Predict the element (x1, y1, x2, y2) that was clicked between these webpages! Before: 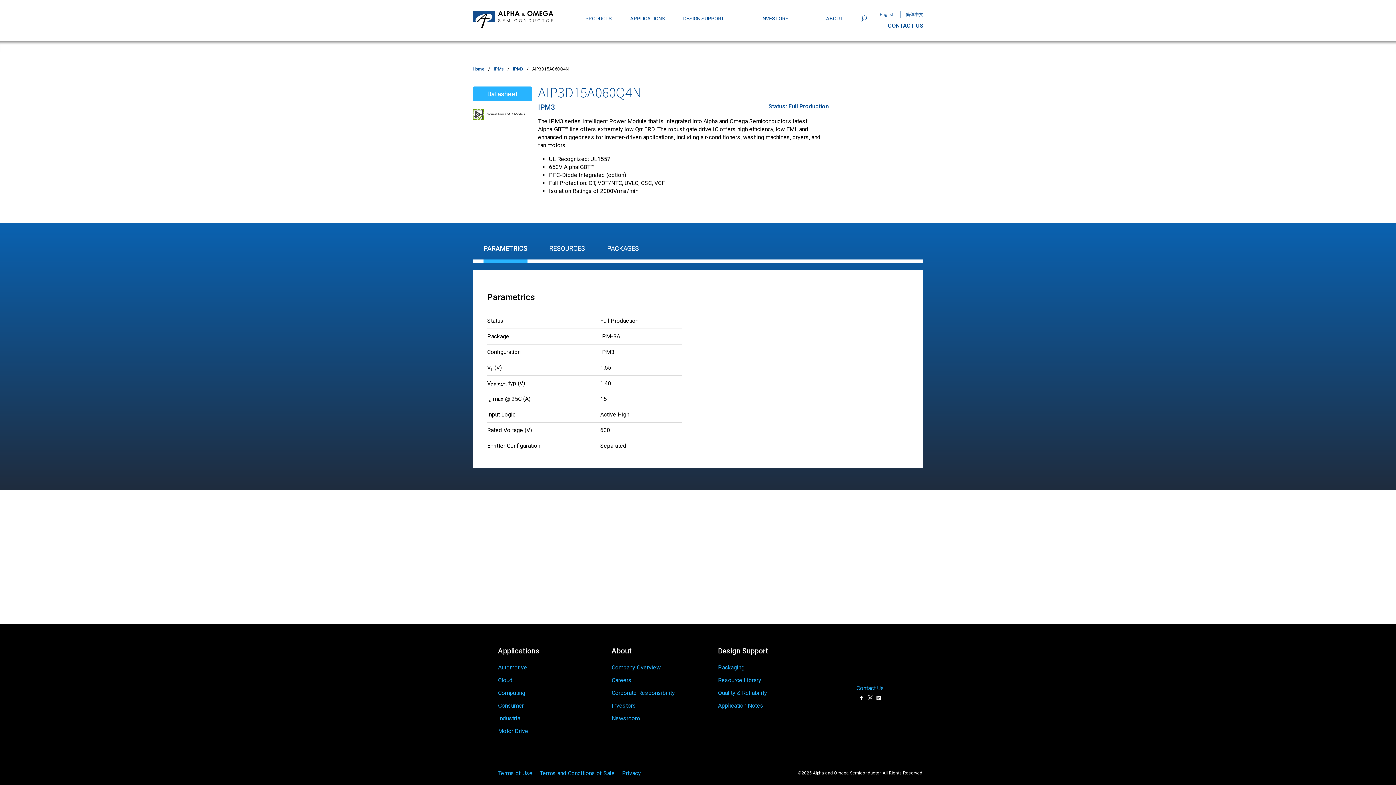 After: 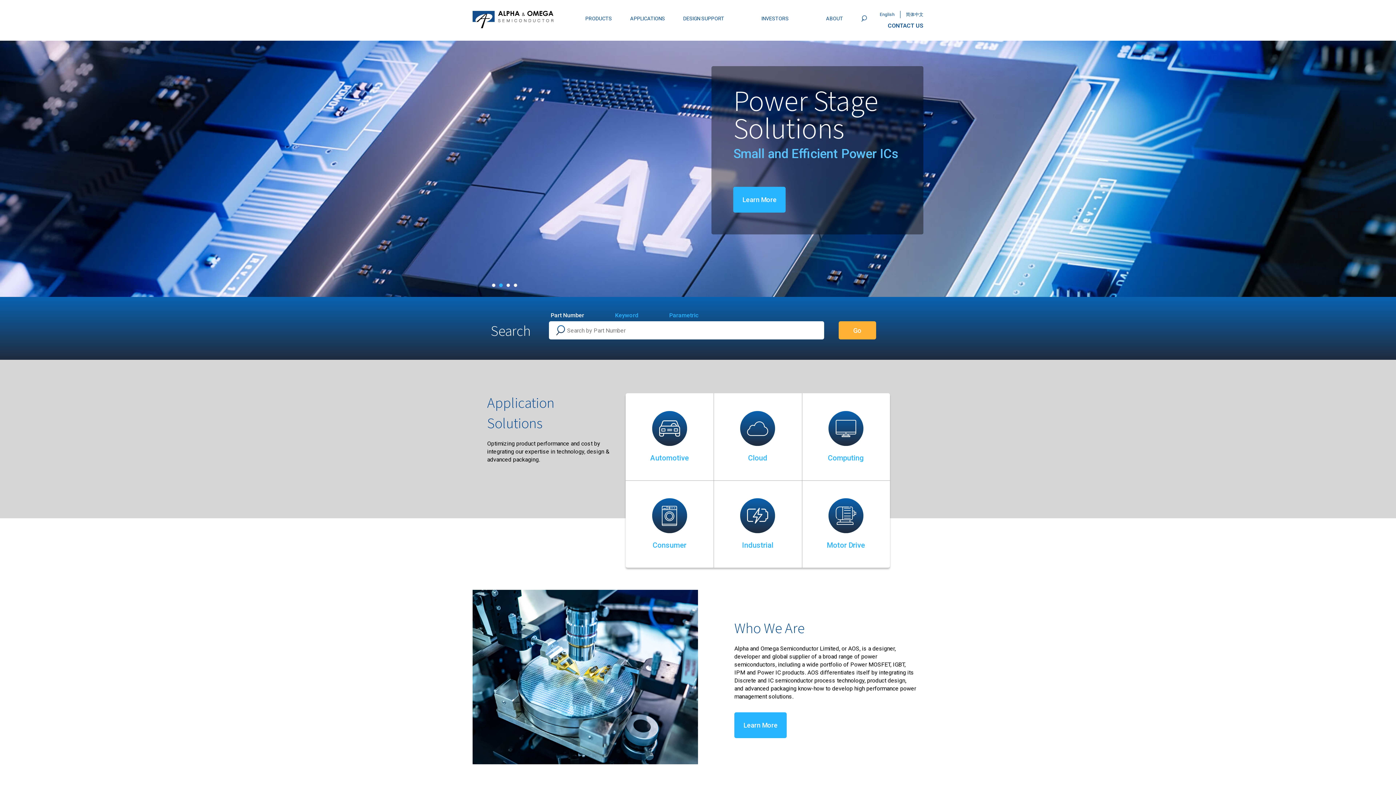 Action: bbox: (472, 22, 553, 29)